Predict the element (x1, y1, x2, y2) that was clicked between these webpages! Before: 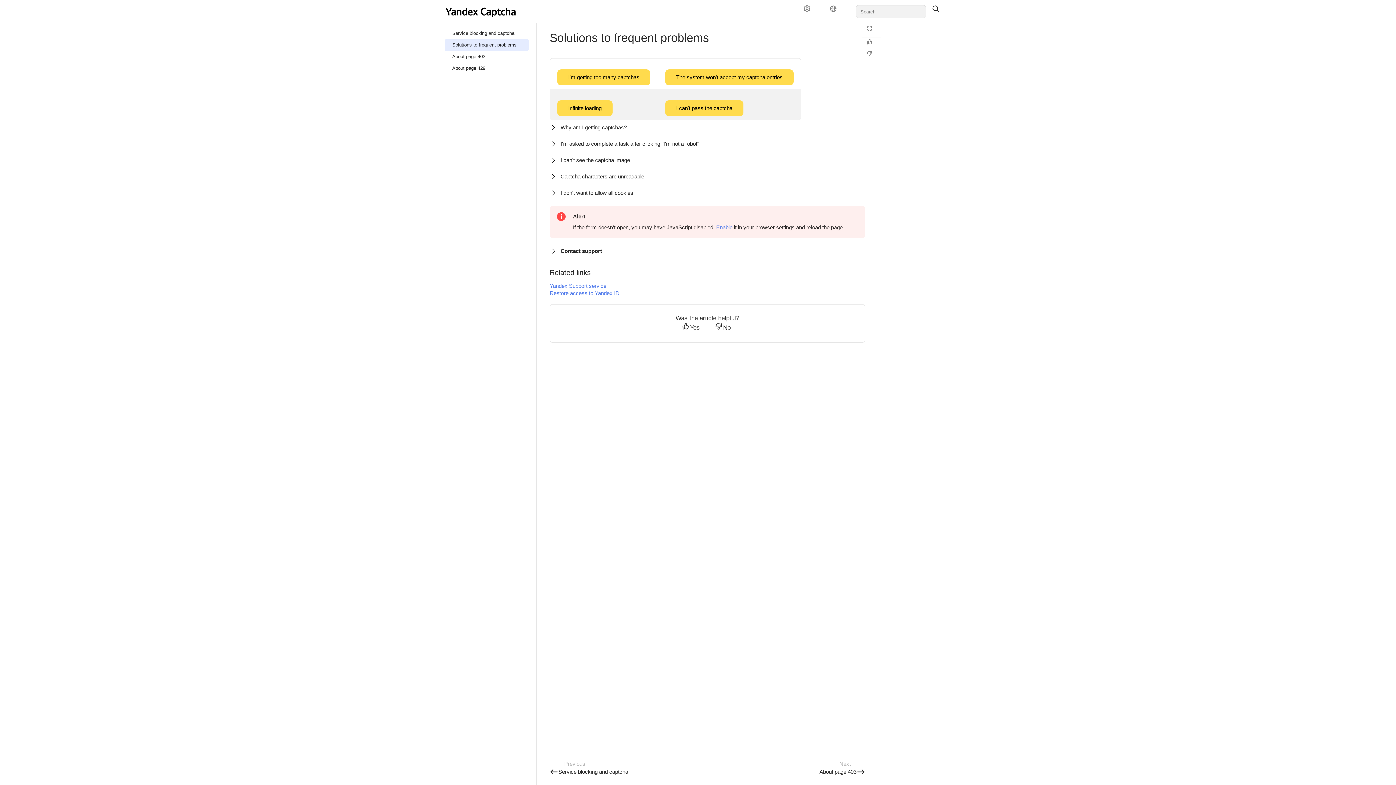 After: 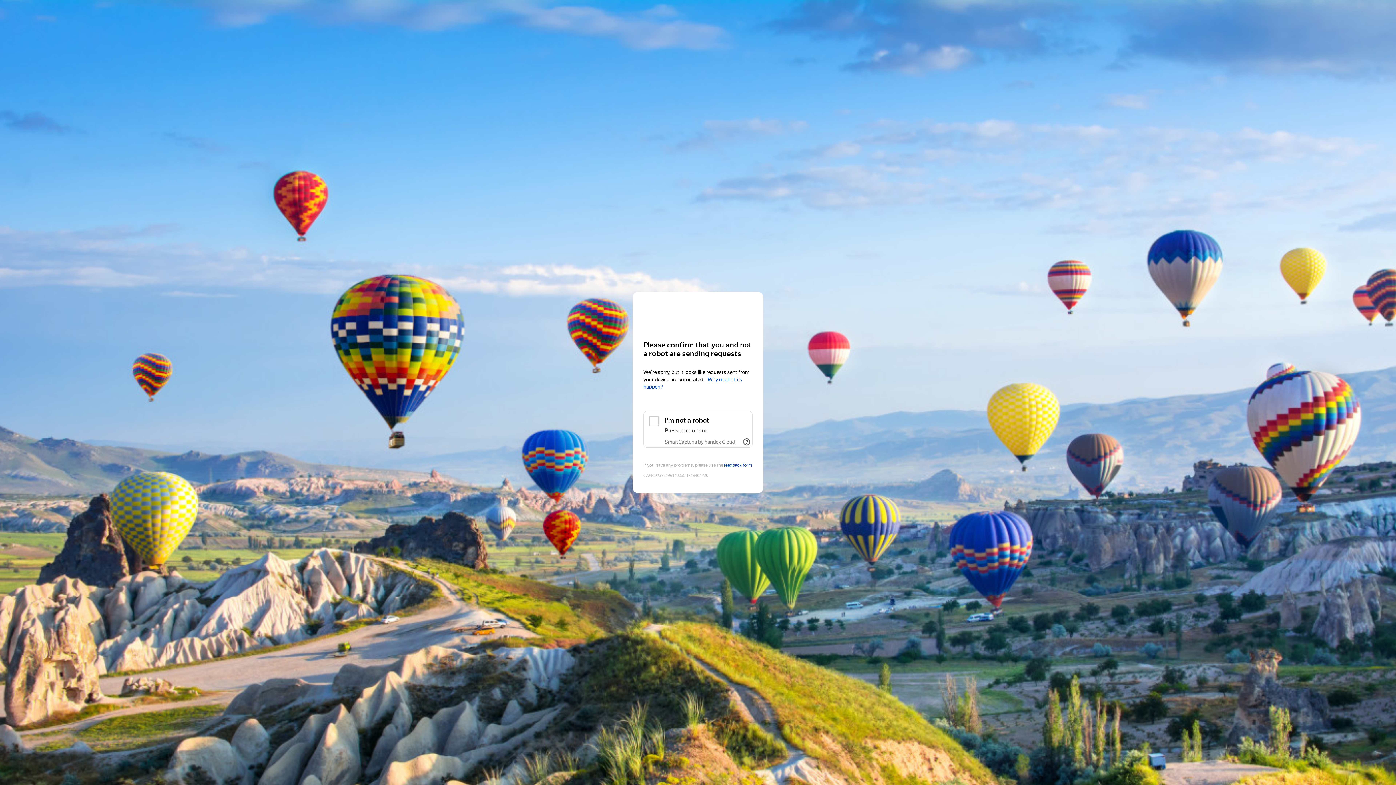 Action: bbox: (541, 268, 549, 277)